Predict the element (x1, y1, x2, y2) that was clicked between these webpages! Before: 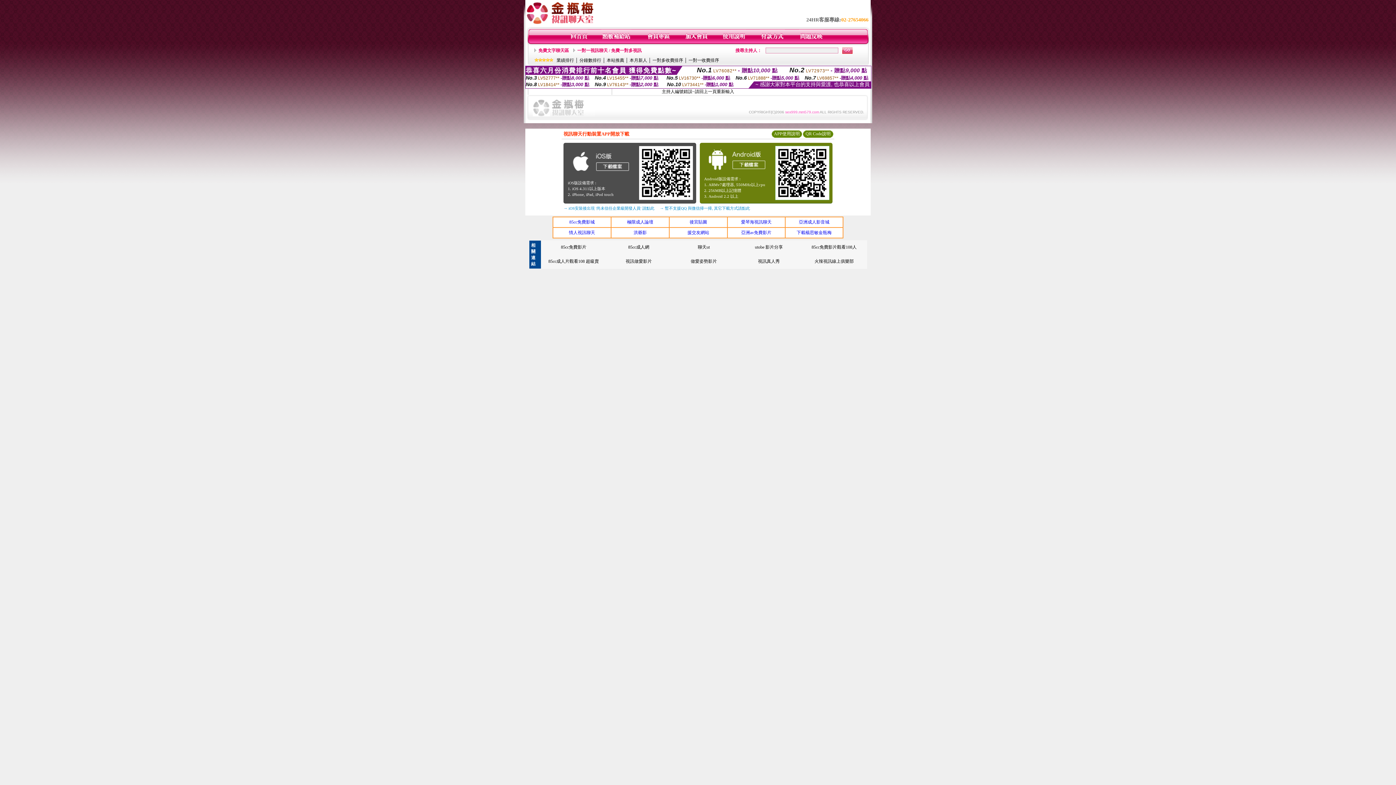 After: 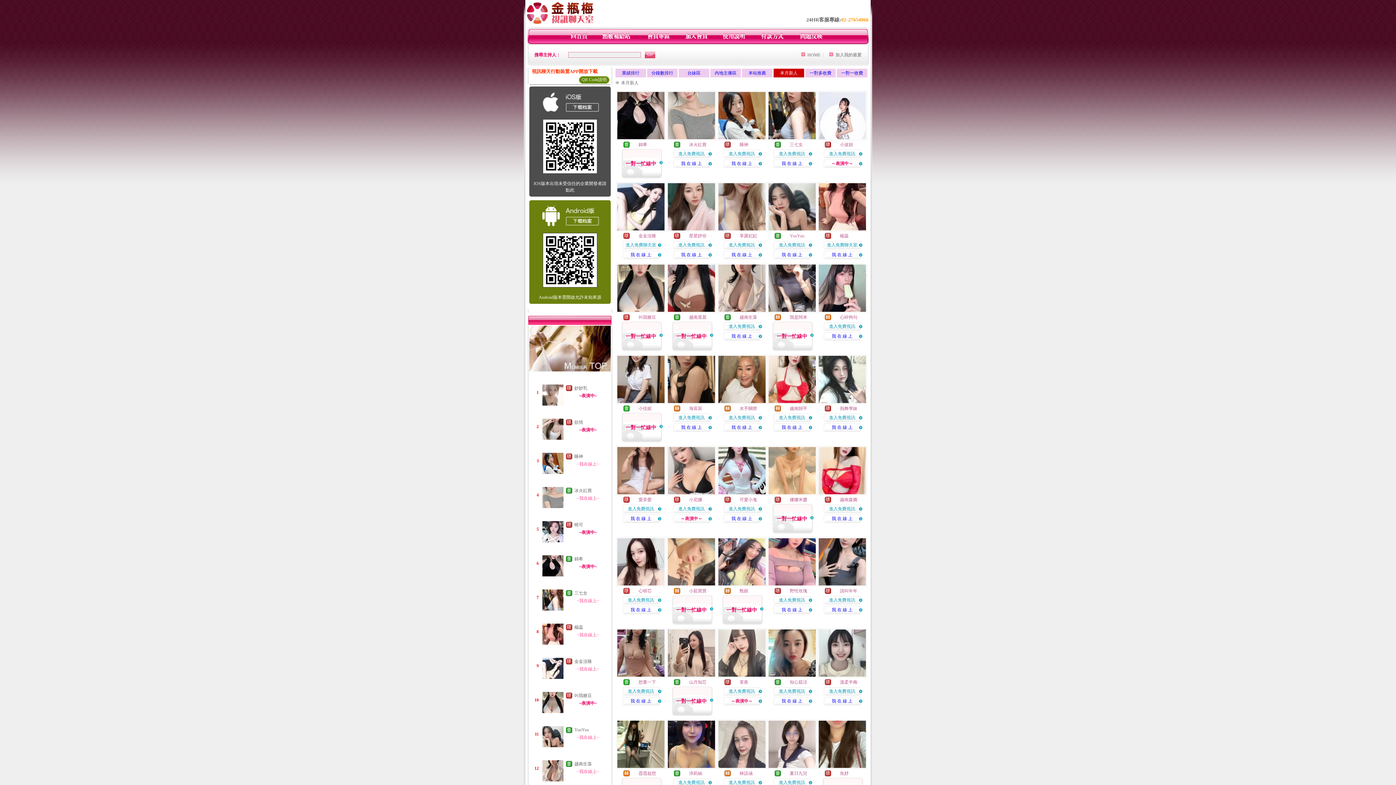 Action: label: 本月新人 bbox: (629, 57, 647, 62)